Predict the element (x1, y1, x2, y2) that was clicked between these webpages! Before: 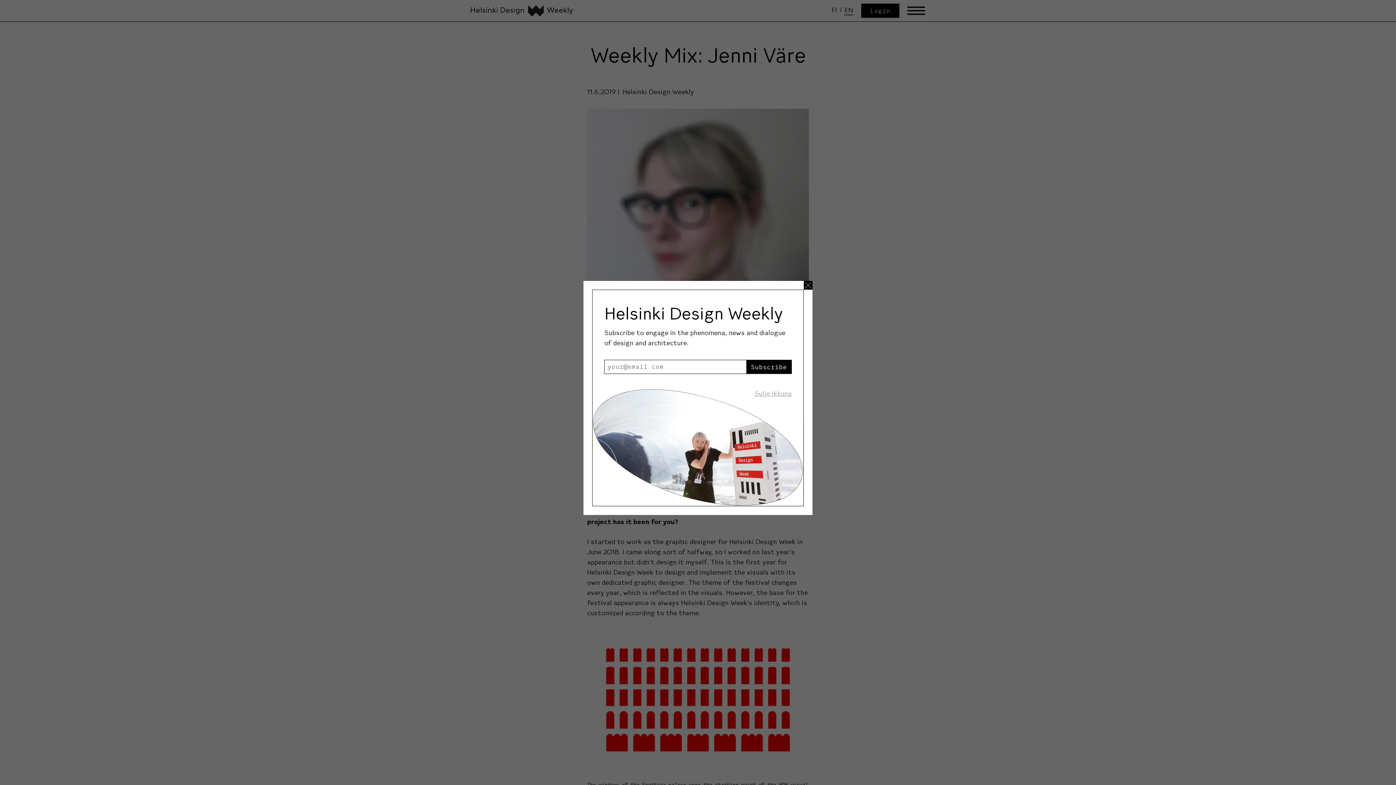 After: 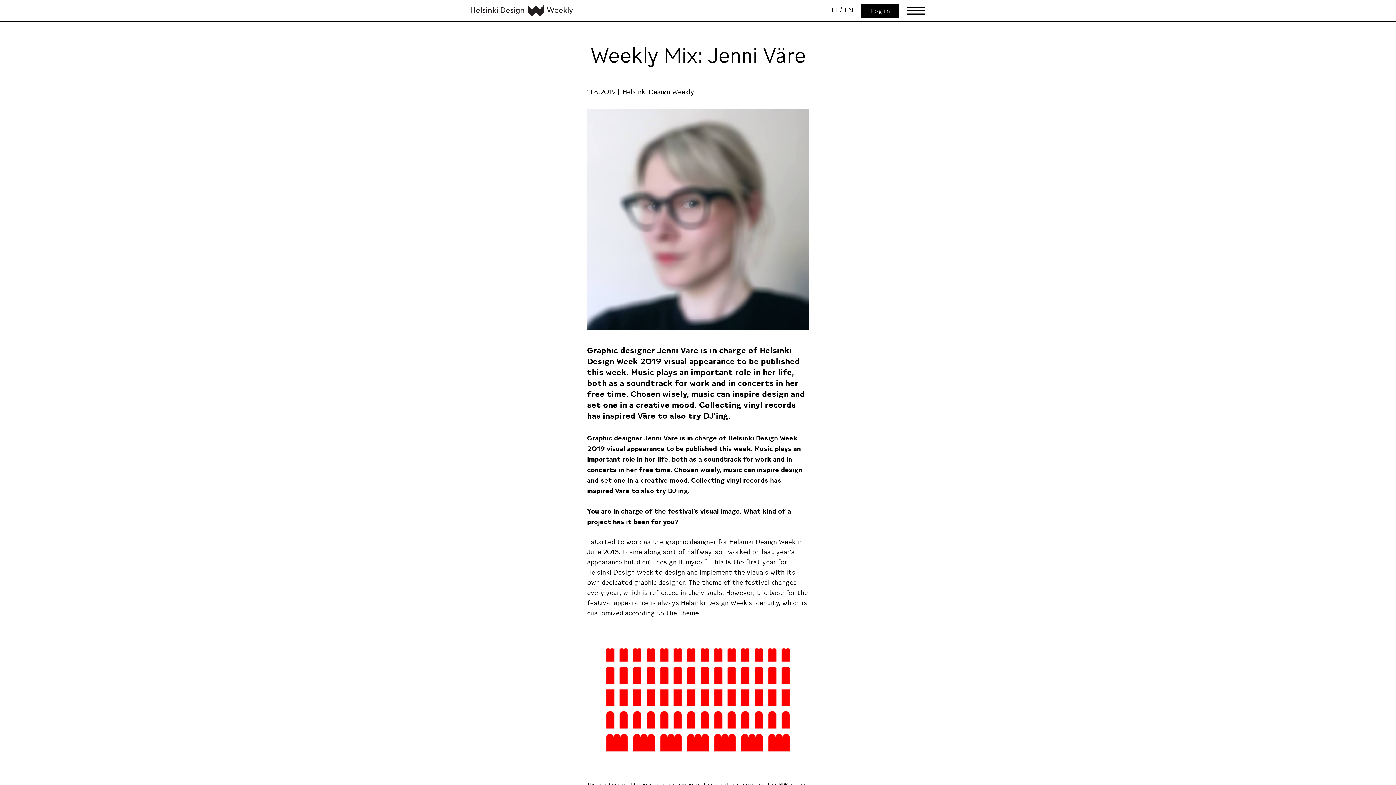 Action: bbox: (803, 280, 812, 289) label: Sulje uutiskirje ikkuna